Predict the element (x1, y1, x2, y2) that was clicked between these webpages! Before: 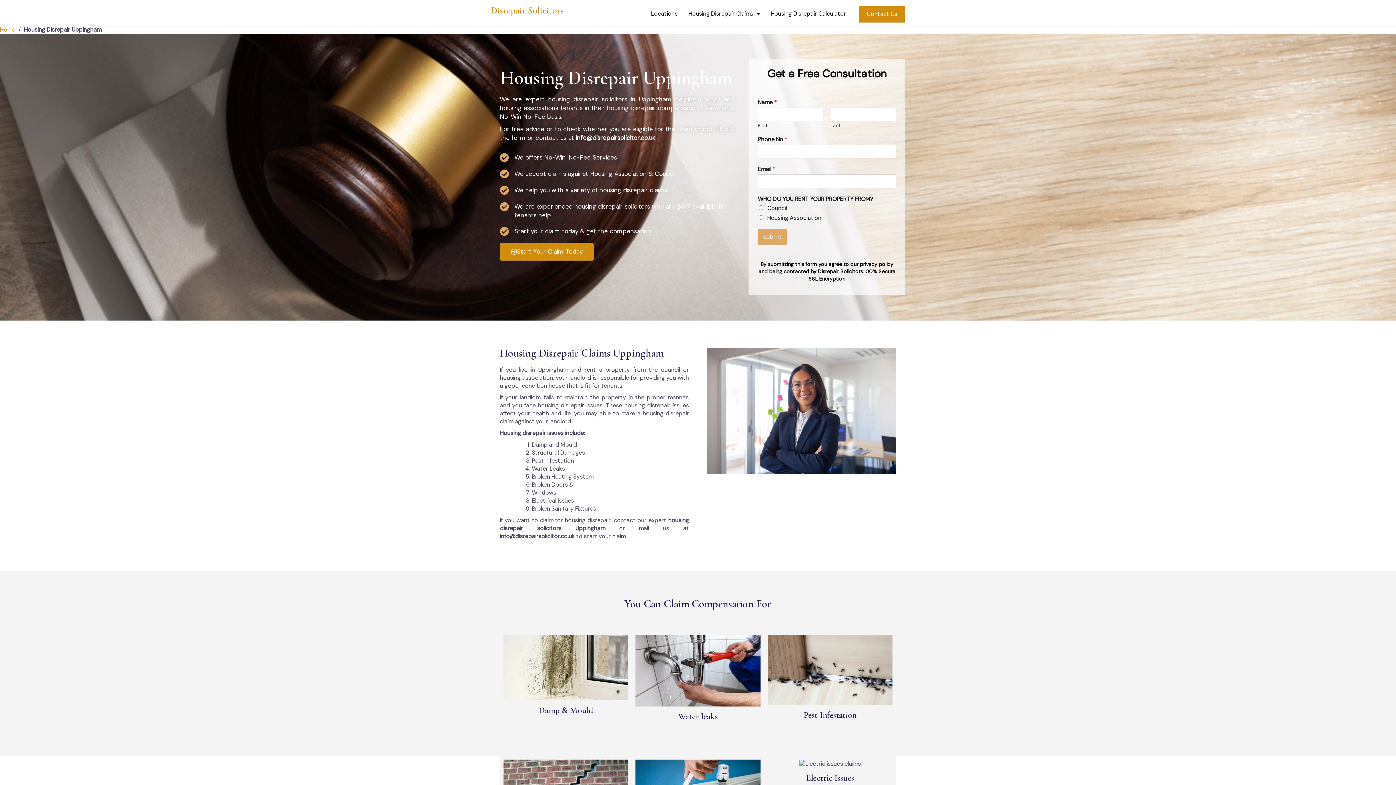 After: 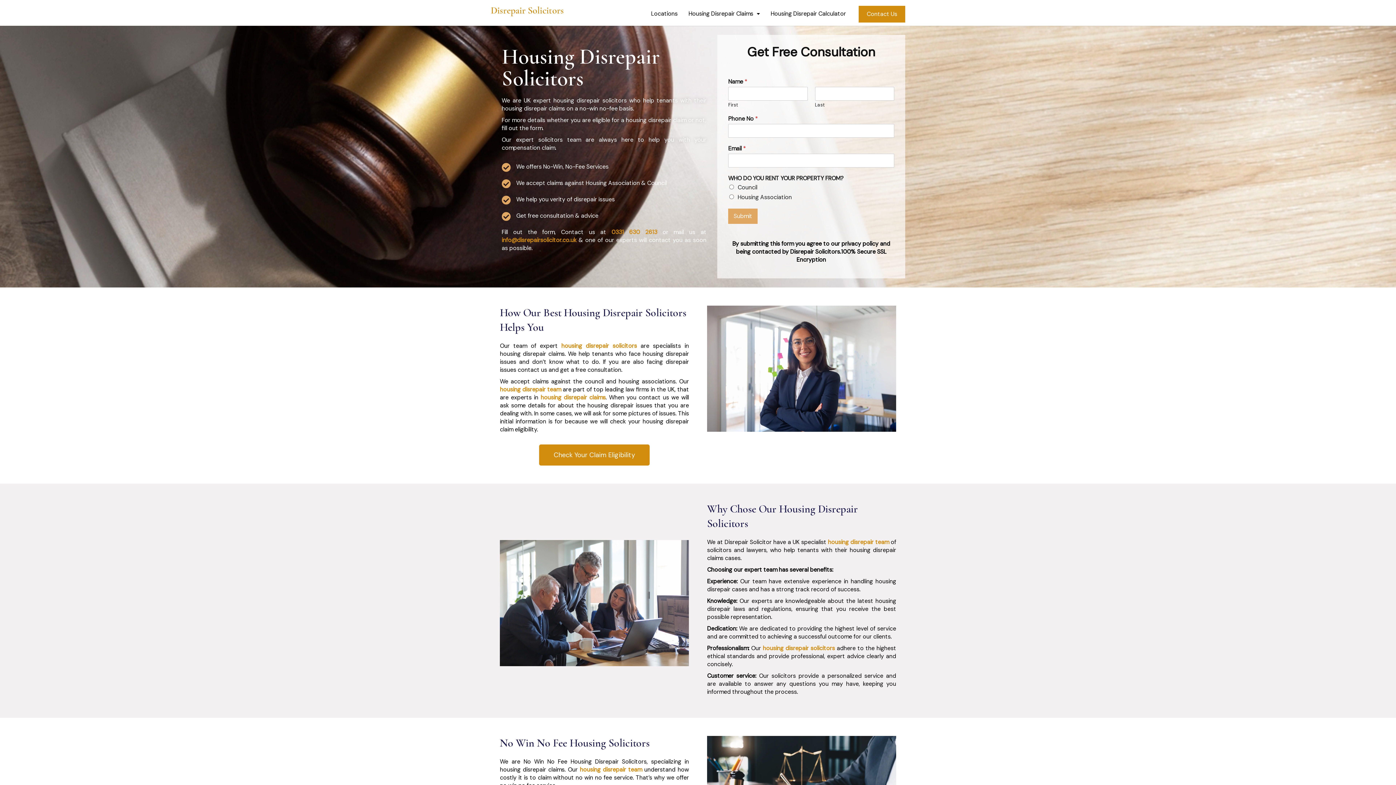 Action: bbox: (490, 4, 564, 16) label: Disrepair Solicitors